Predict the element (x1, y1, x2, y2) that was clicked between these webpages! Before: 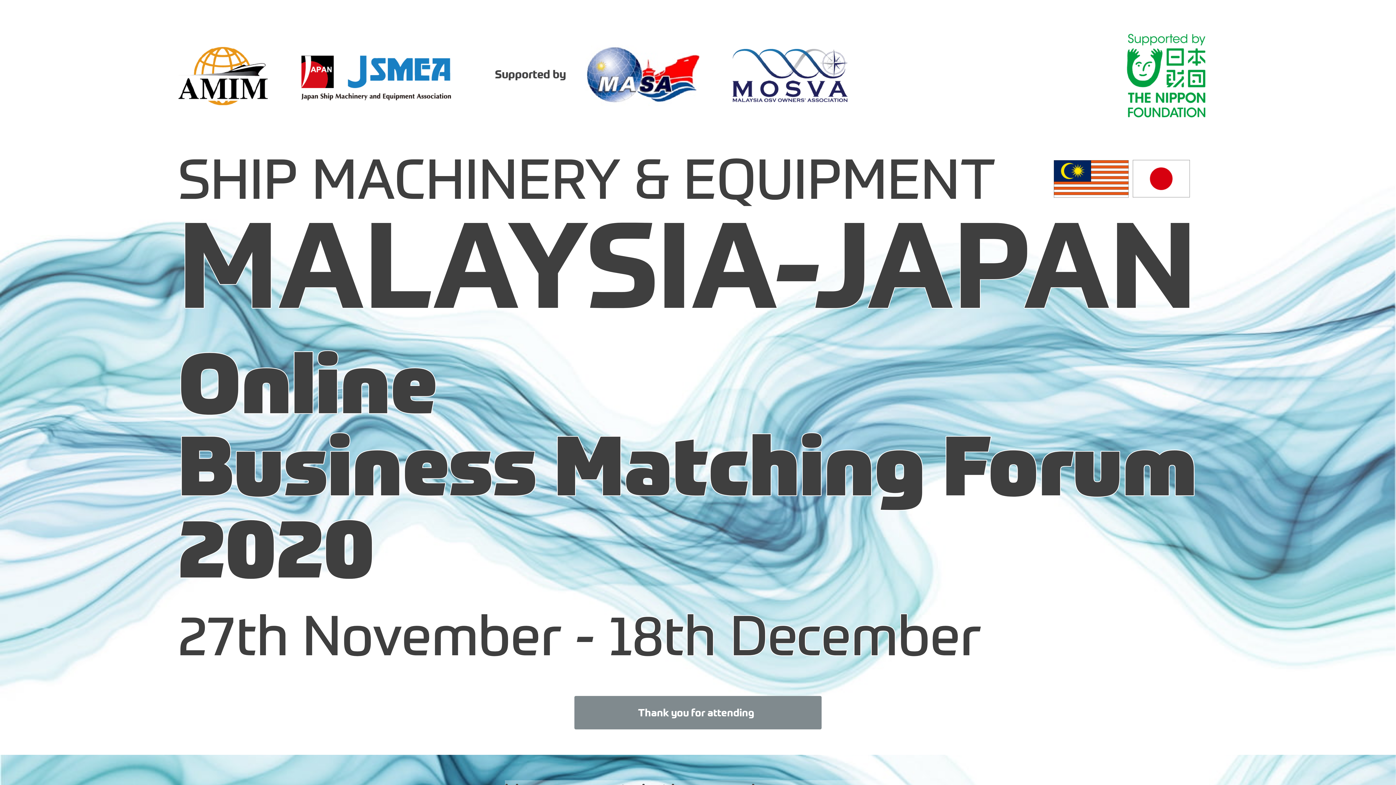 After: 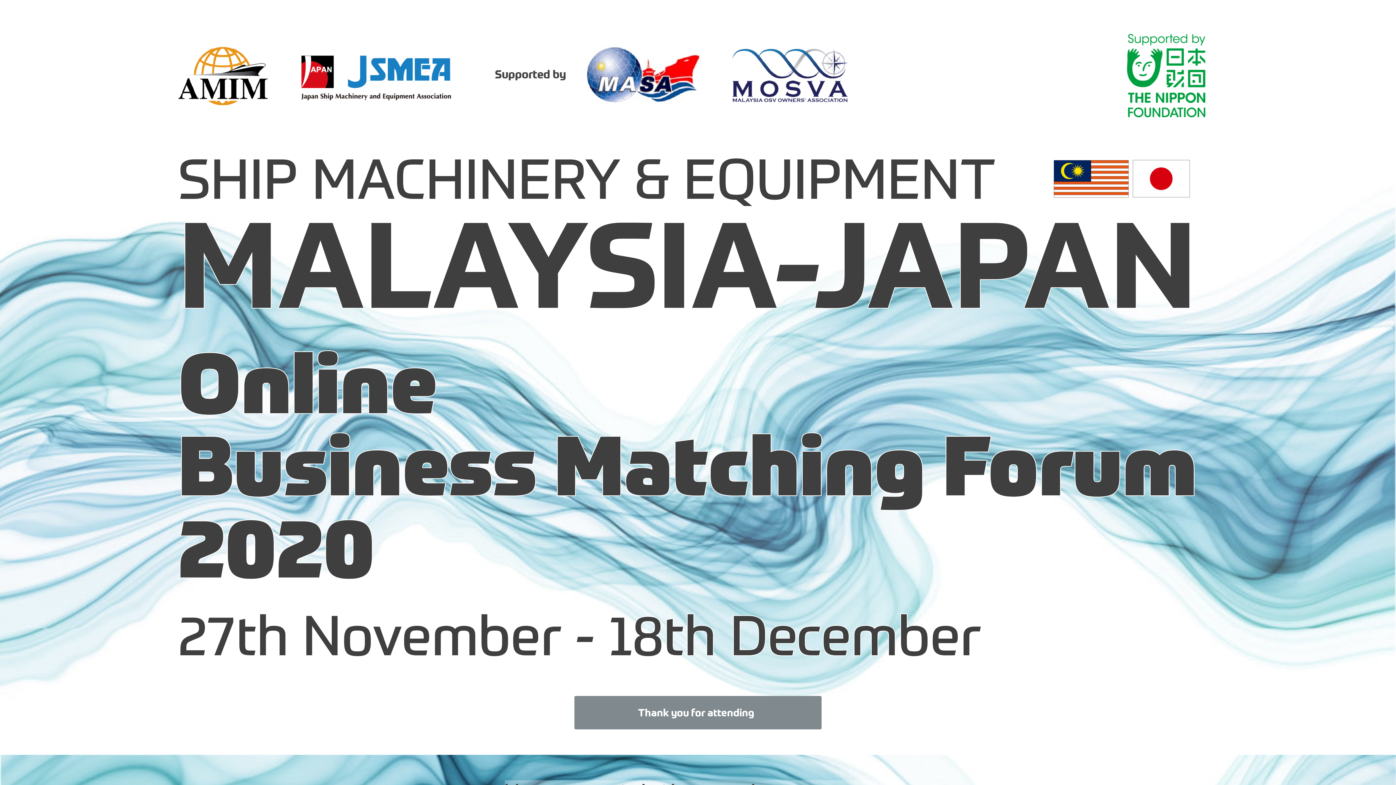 Action: bbox: (1115, 22, 1217, 128)